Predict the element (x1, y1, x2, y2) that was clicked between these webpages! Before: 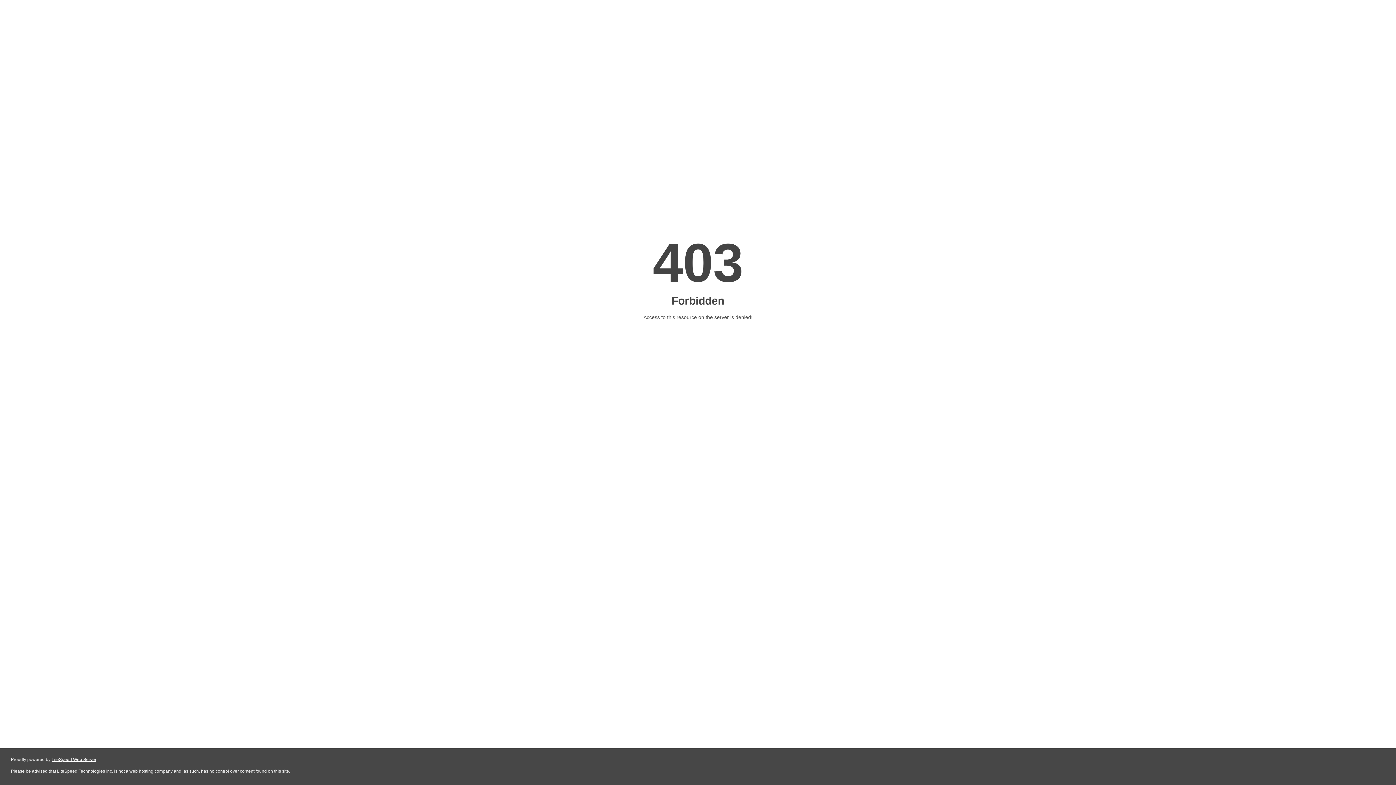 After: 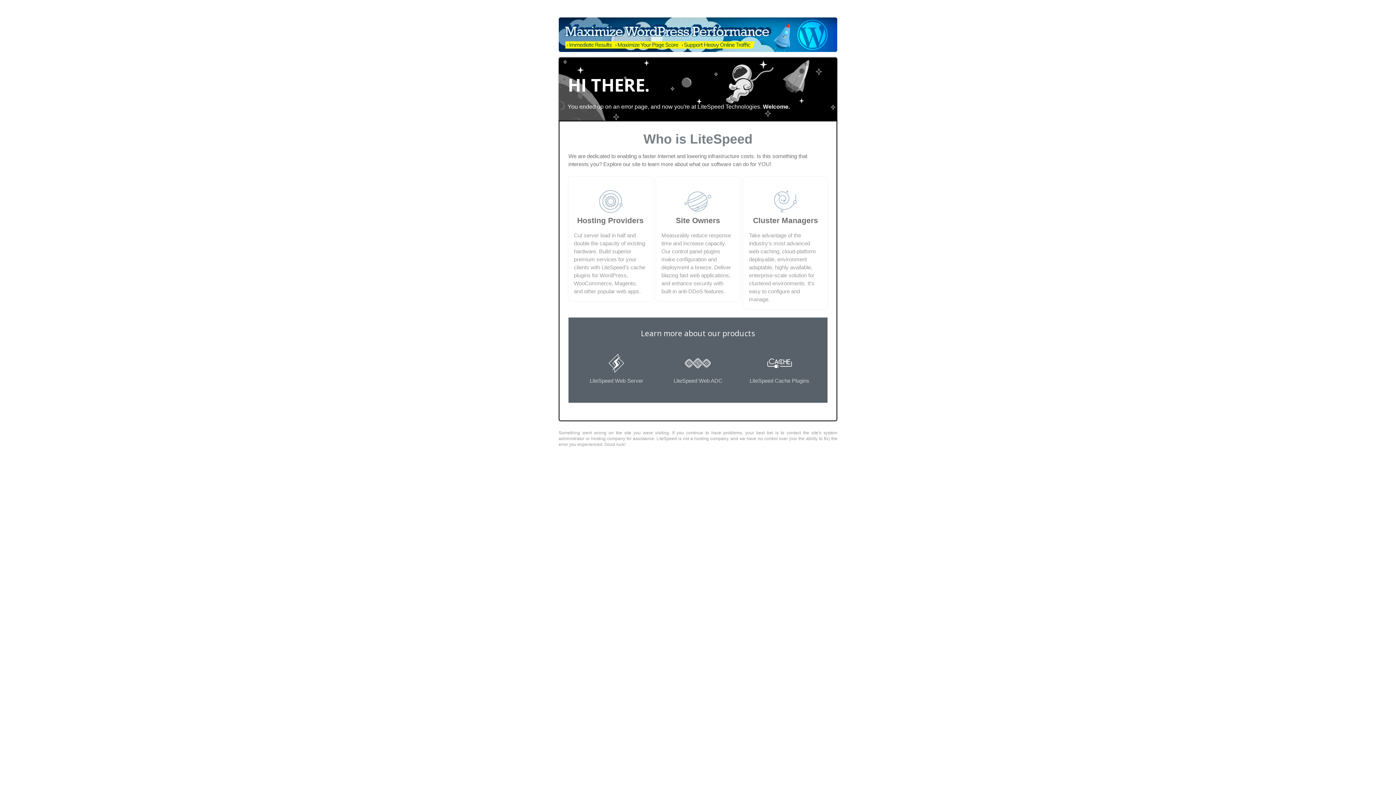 Action: bbox: (51, 757, 96, 762) label: LiteSpeed Web Server